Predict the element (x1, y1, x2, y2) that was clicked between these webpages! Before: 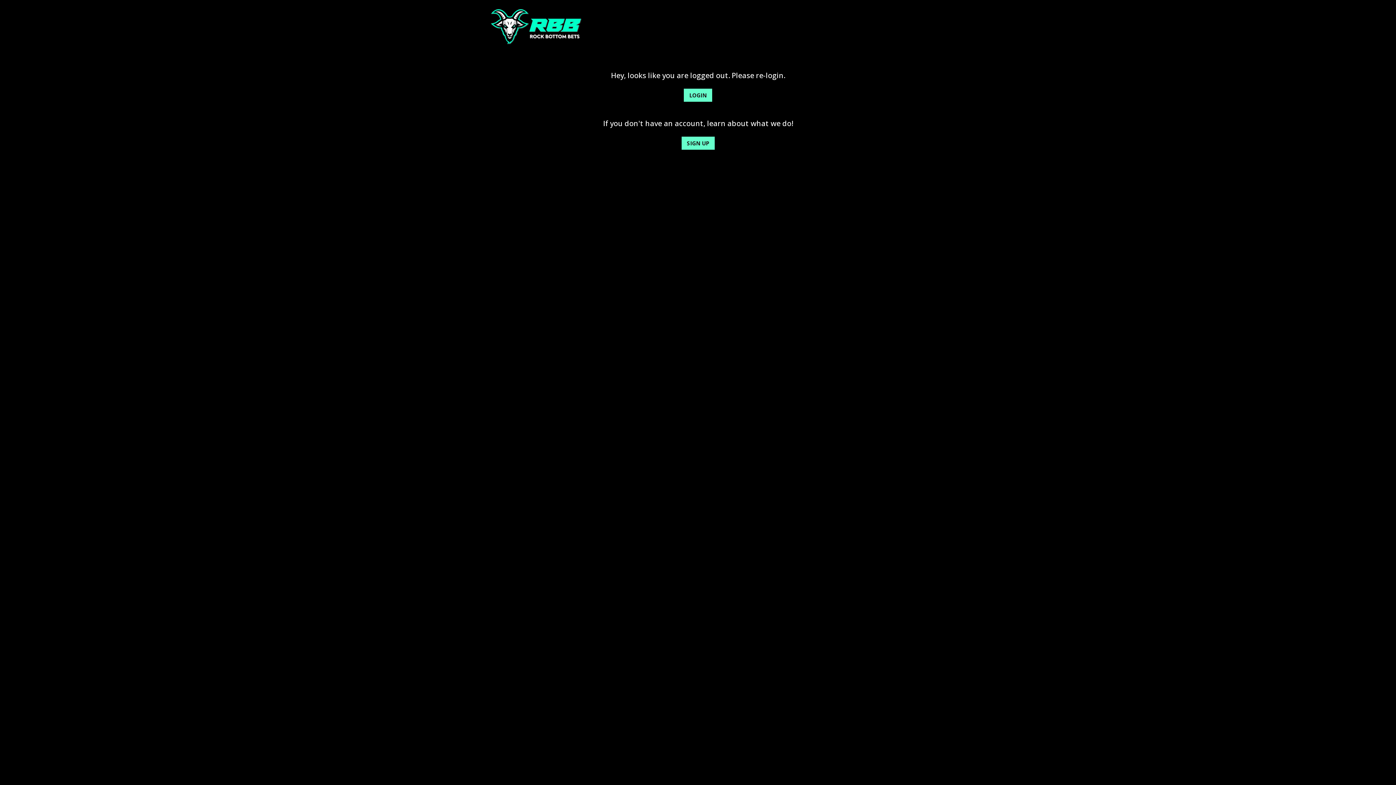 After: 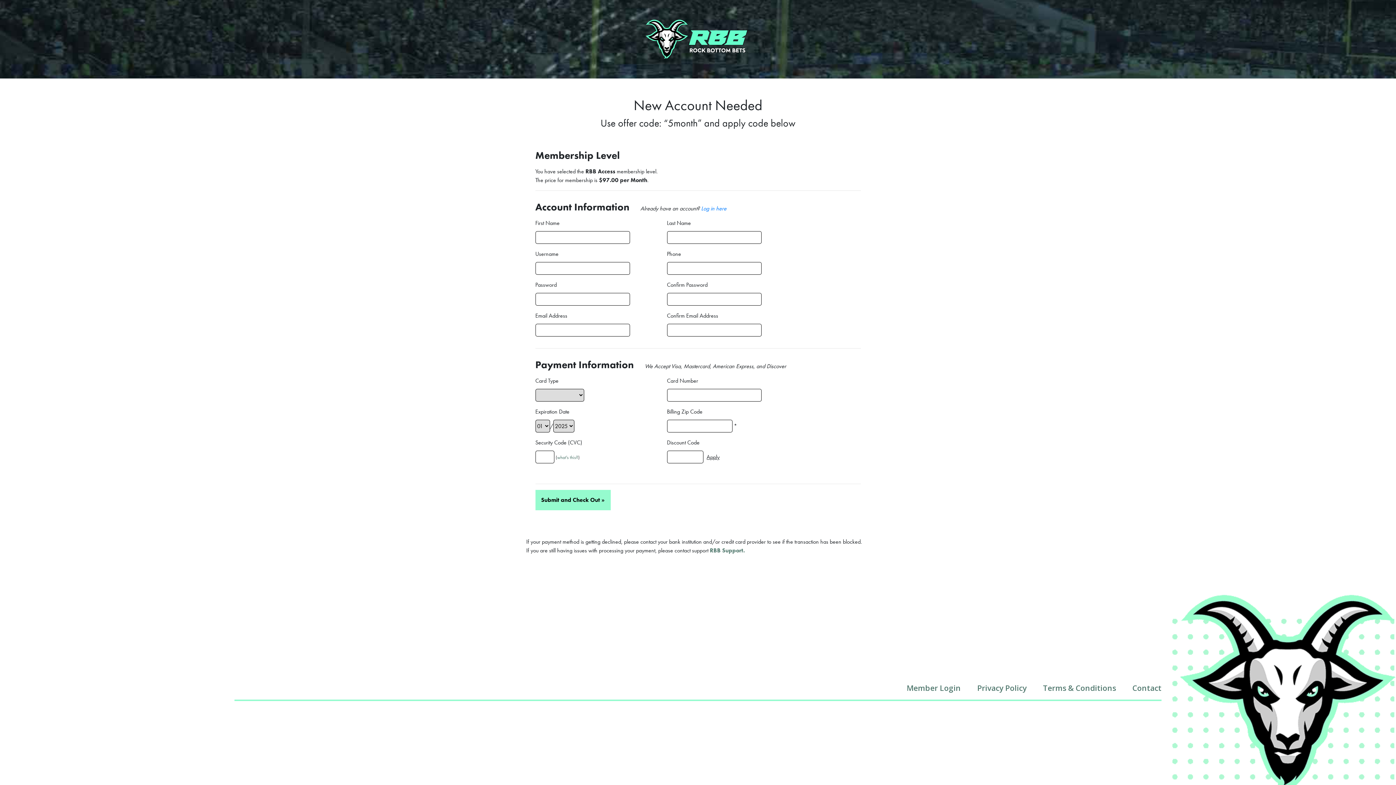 Action: bbox: (490, 22, 581, 30)